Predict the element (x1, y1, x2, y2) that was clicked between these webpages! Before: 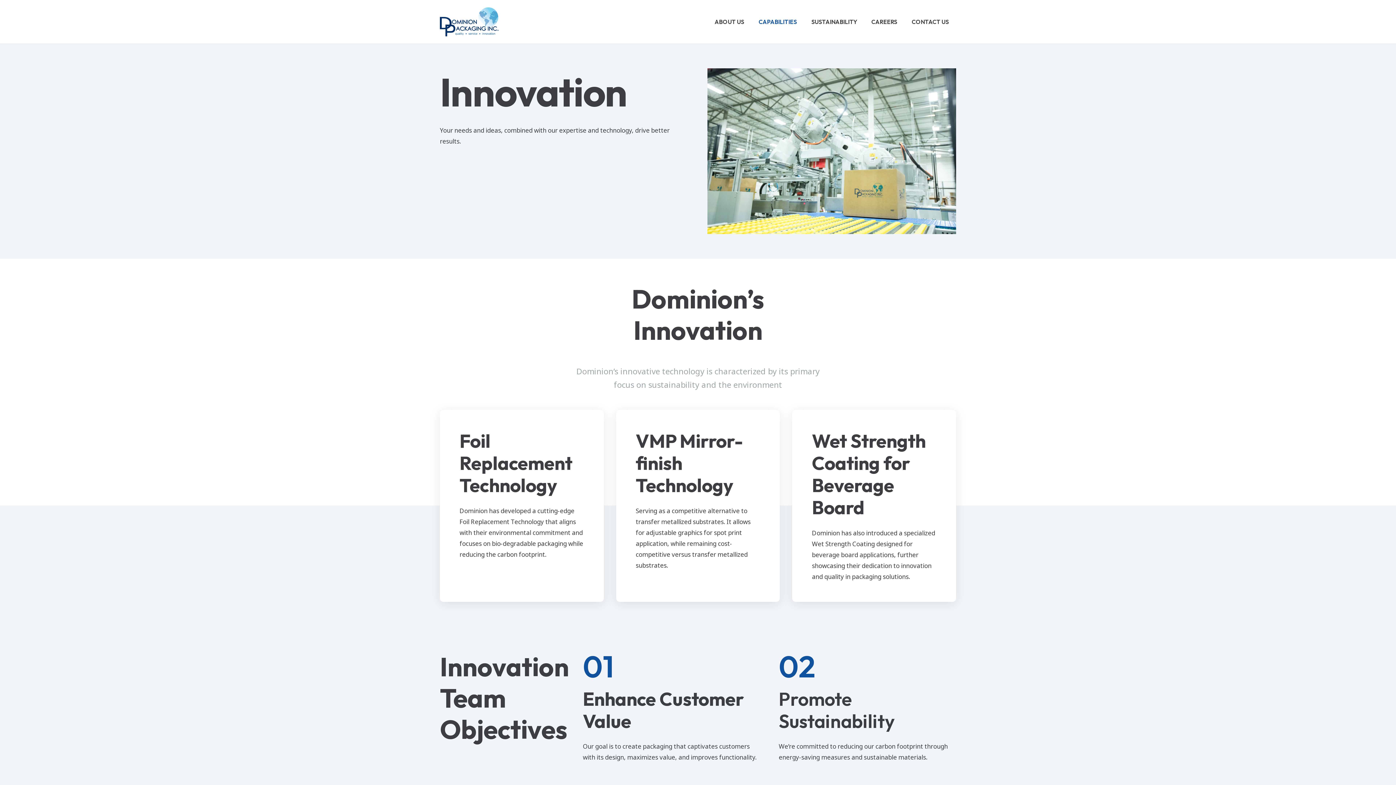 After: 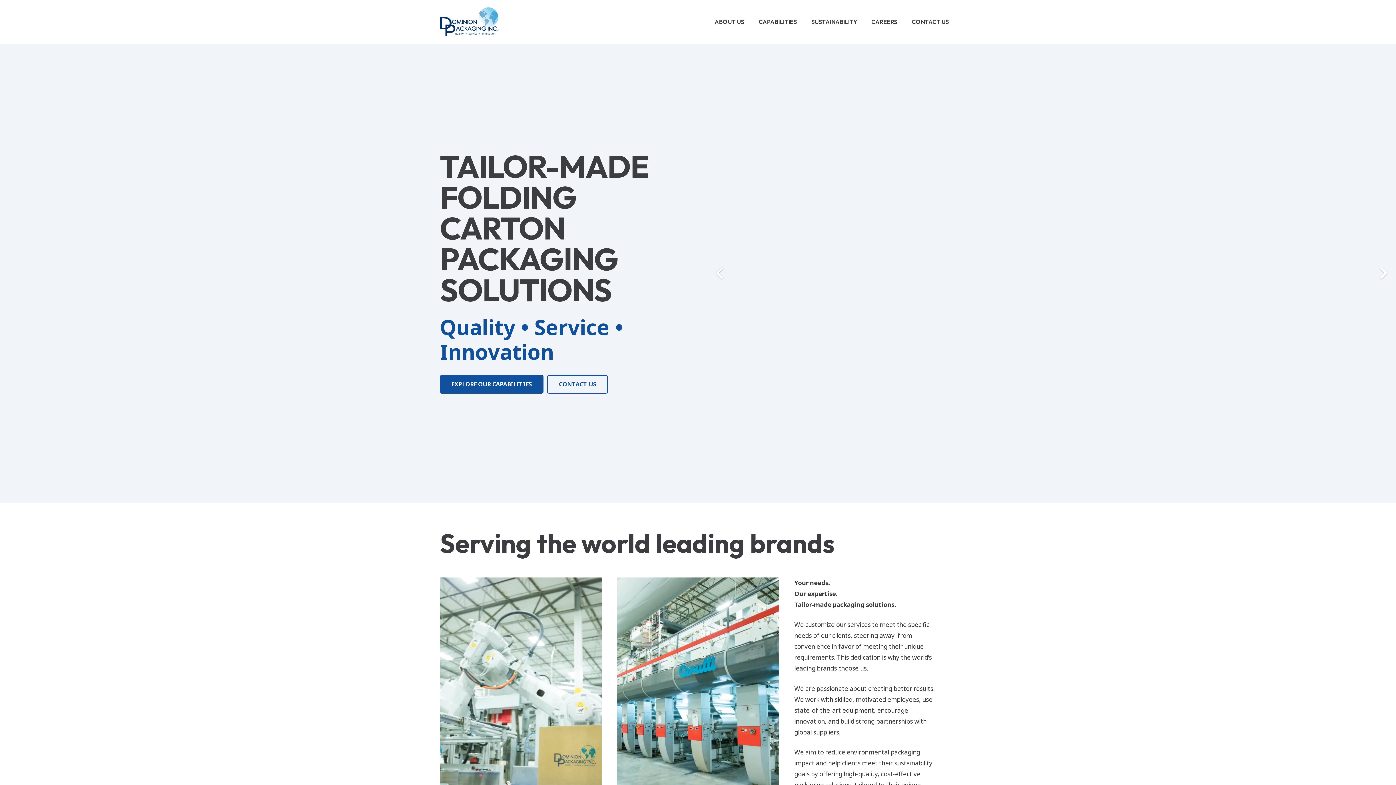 Action: bbox: (440, 7, 498, 36) label: Logo of Dominion Packaging inc.